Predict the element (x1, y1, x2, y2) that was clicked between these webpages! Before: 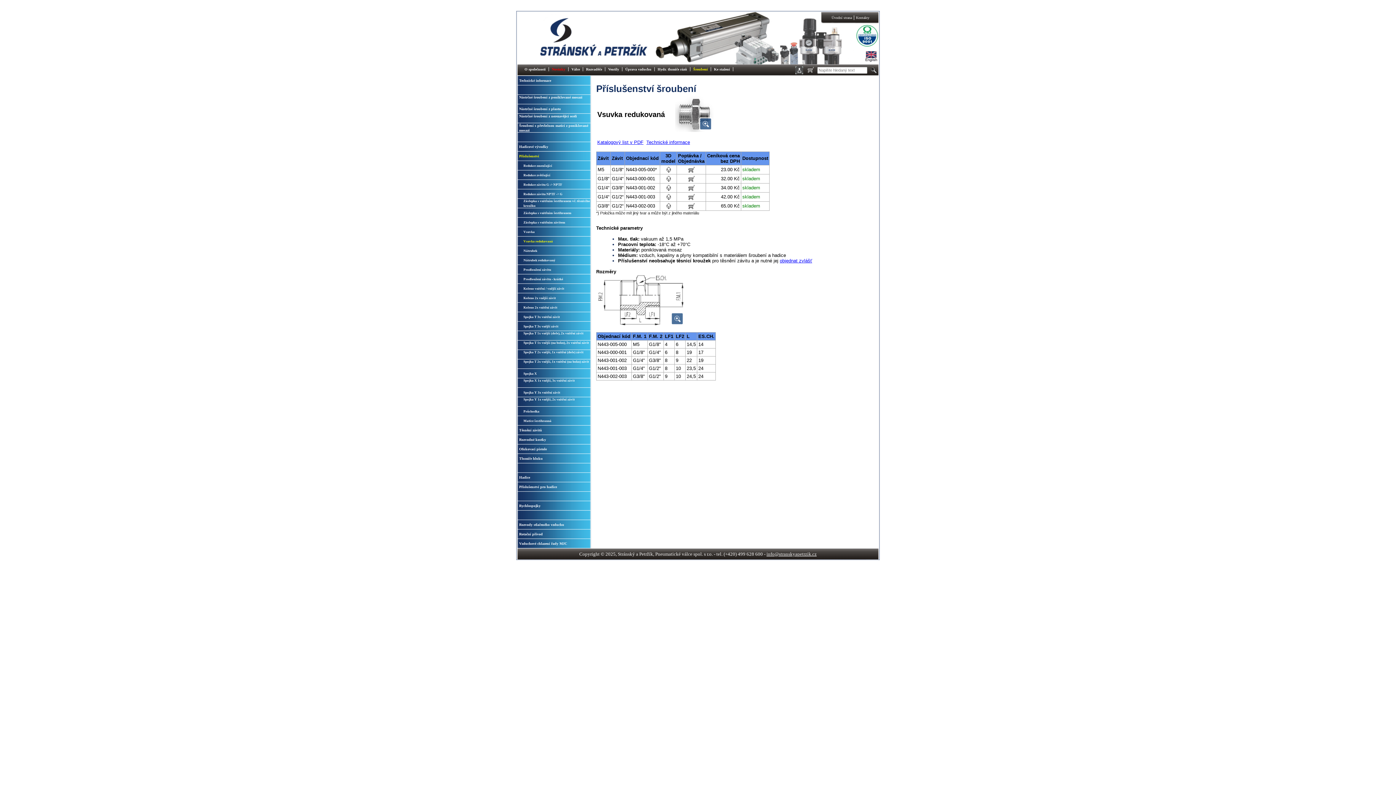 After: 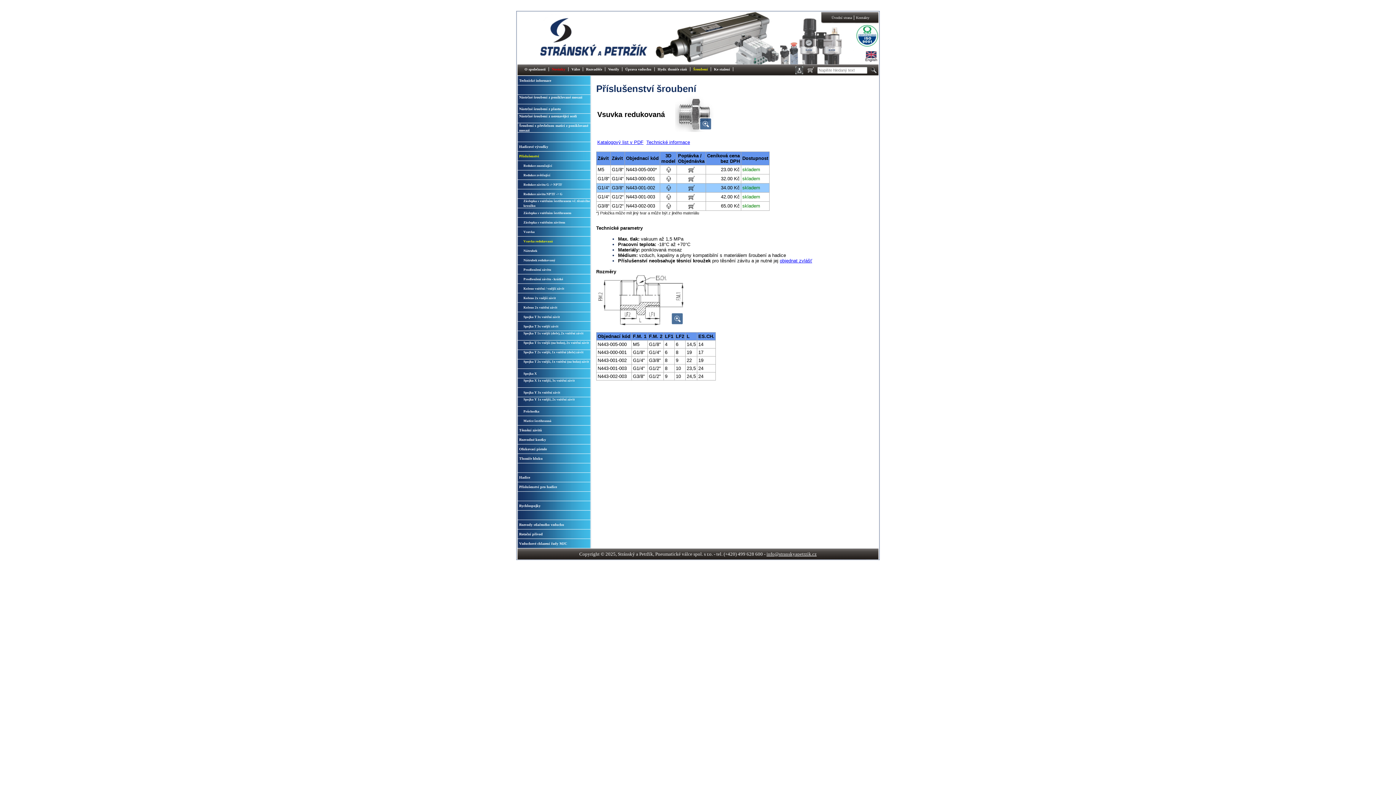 Action: bbox: (665, 186, 671, 192)